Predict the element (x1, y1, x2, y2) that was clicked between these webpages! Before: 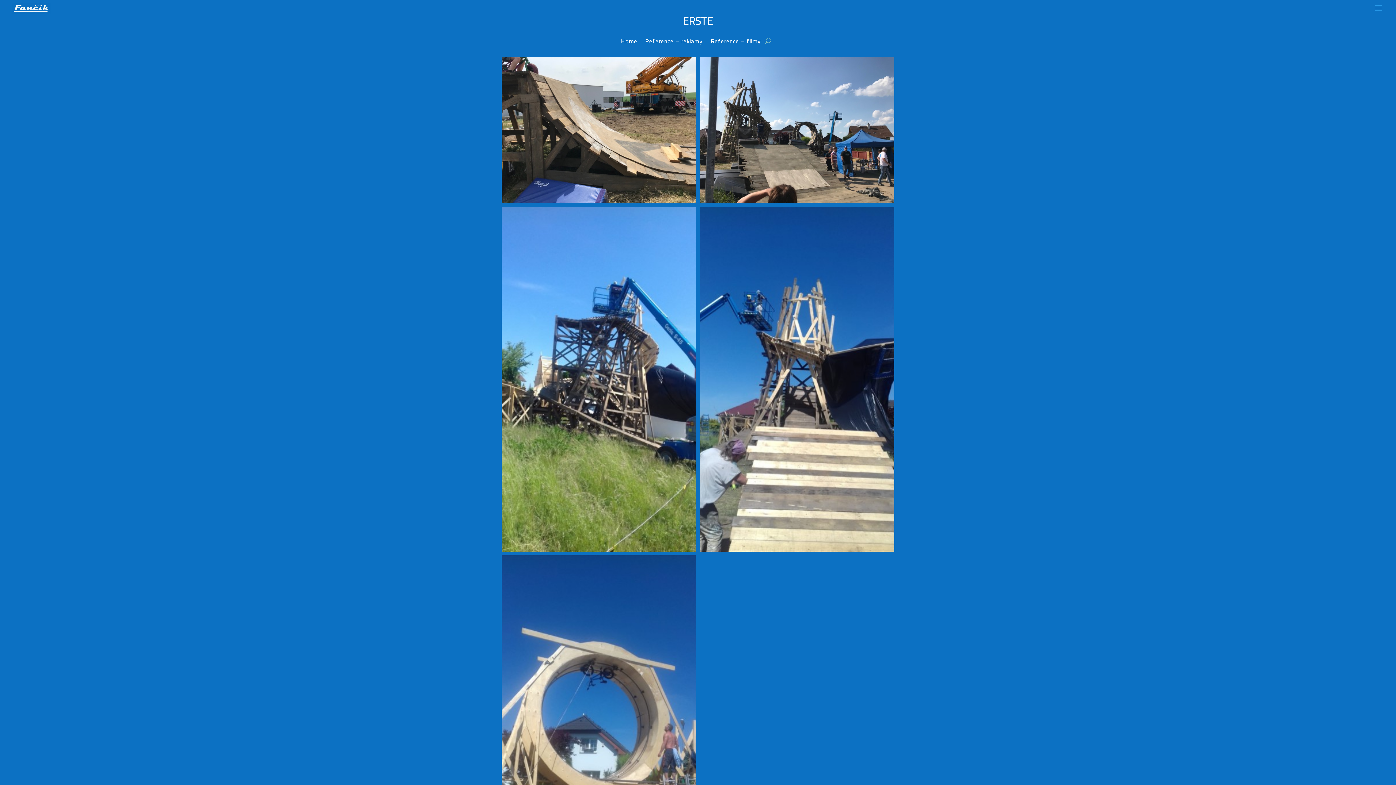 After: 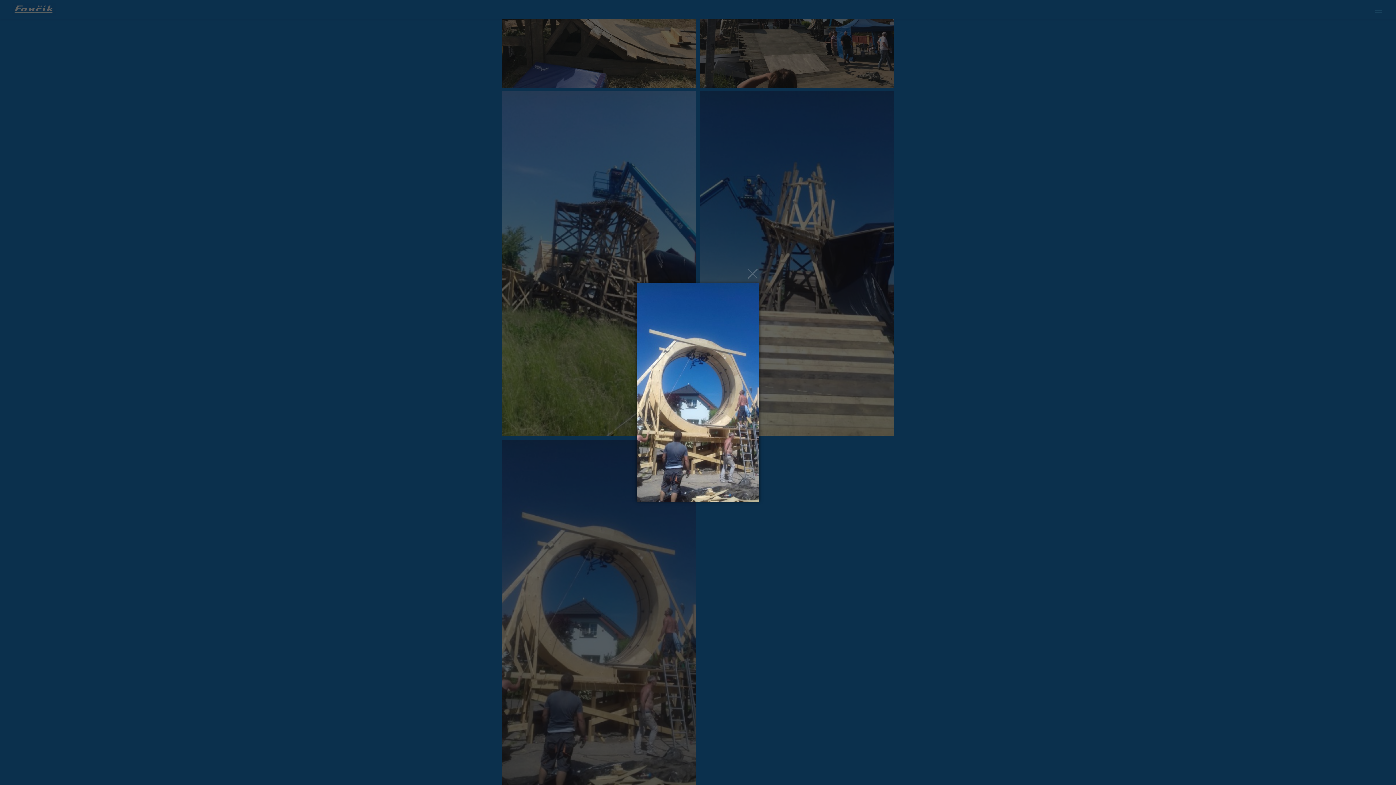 Action: bbox: (501, 555, 696, 901)